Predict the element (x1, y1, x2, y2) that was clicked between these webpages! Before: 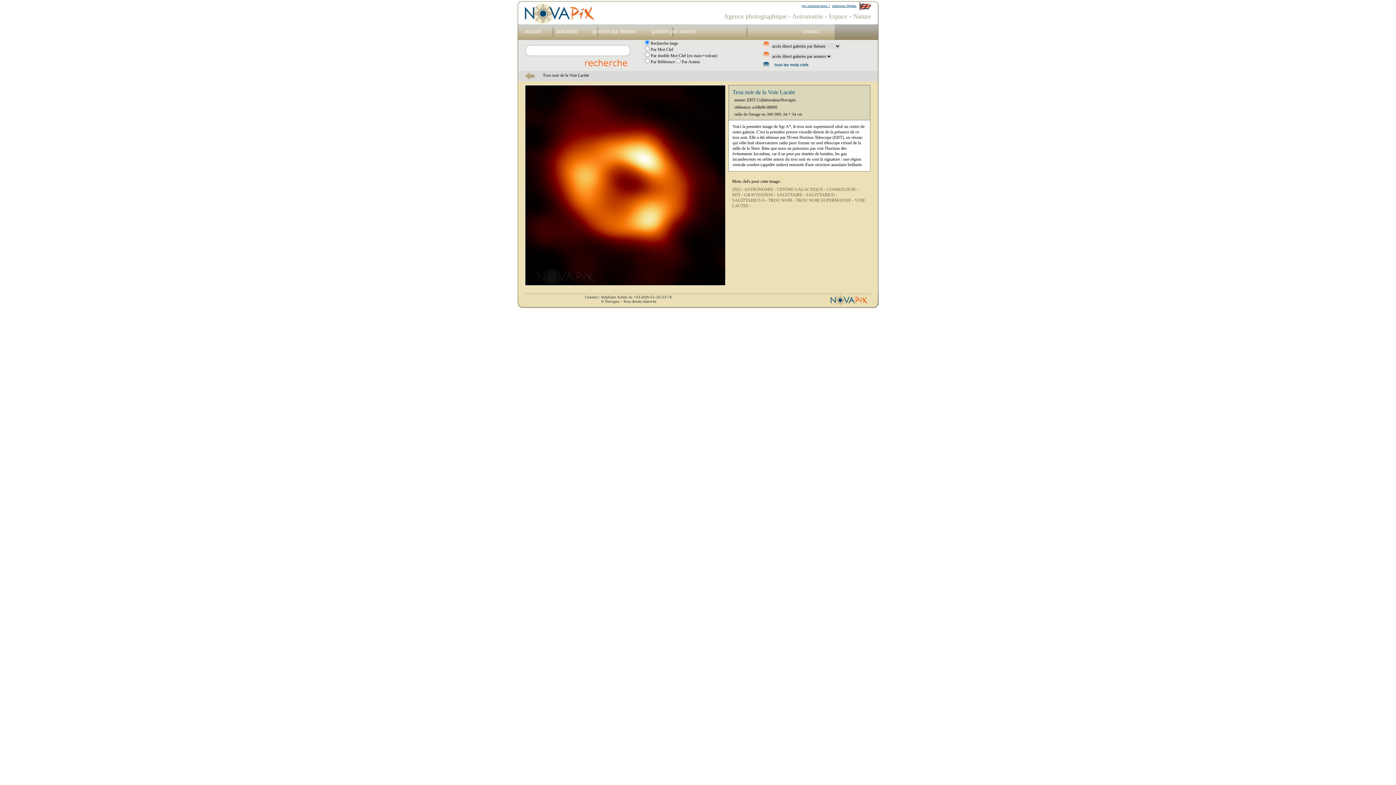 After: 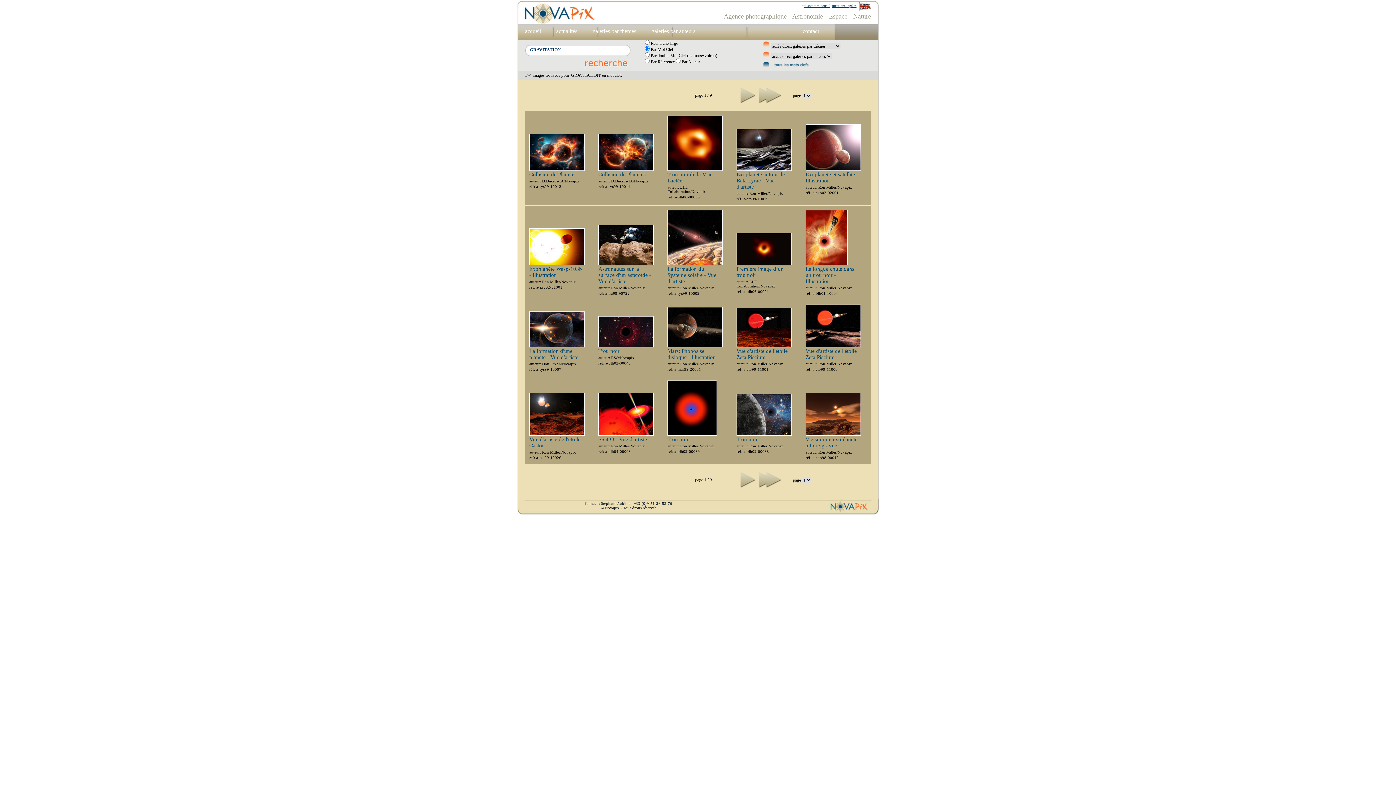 Action: label: GRAVITATION -  bbox: (744, 192, 777, 197)